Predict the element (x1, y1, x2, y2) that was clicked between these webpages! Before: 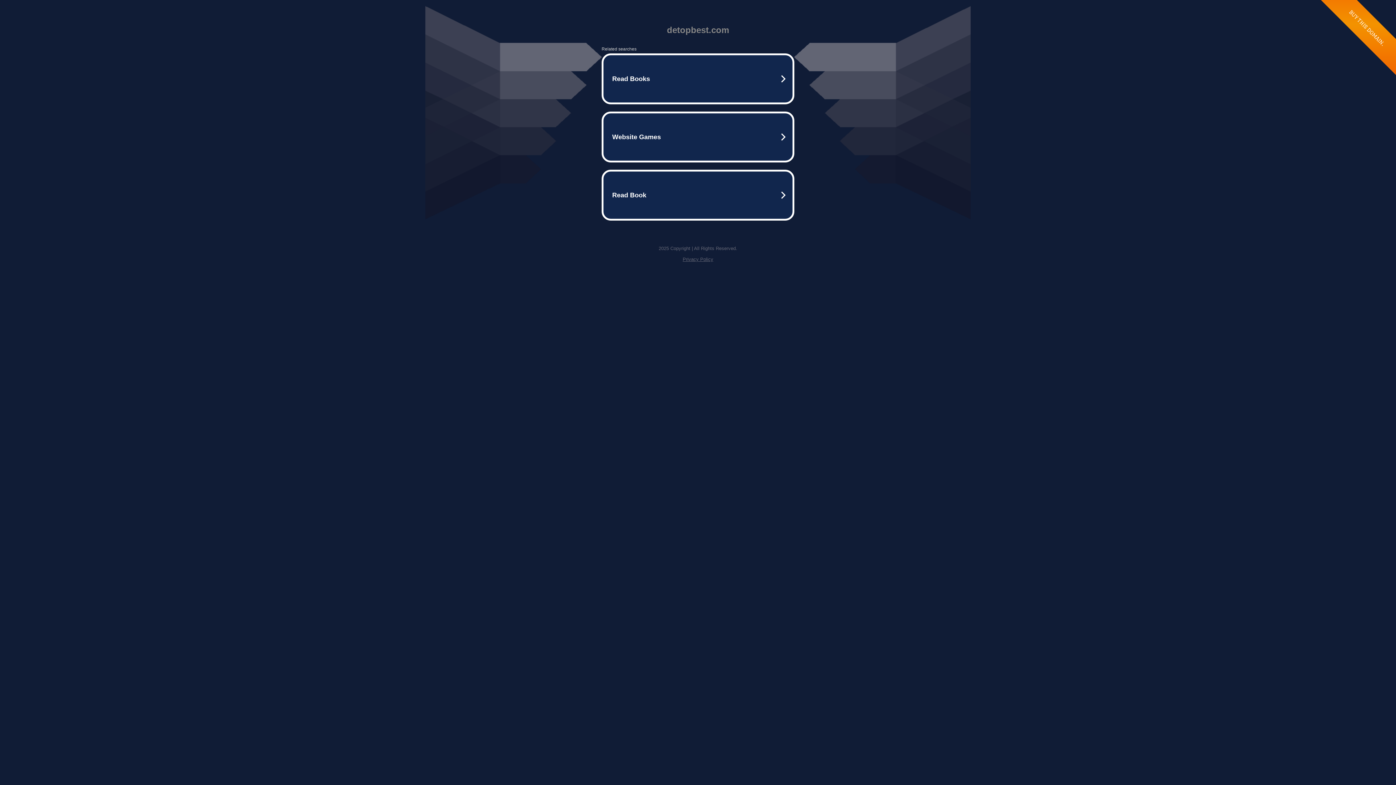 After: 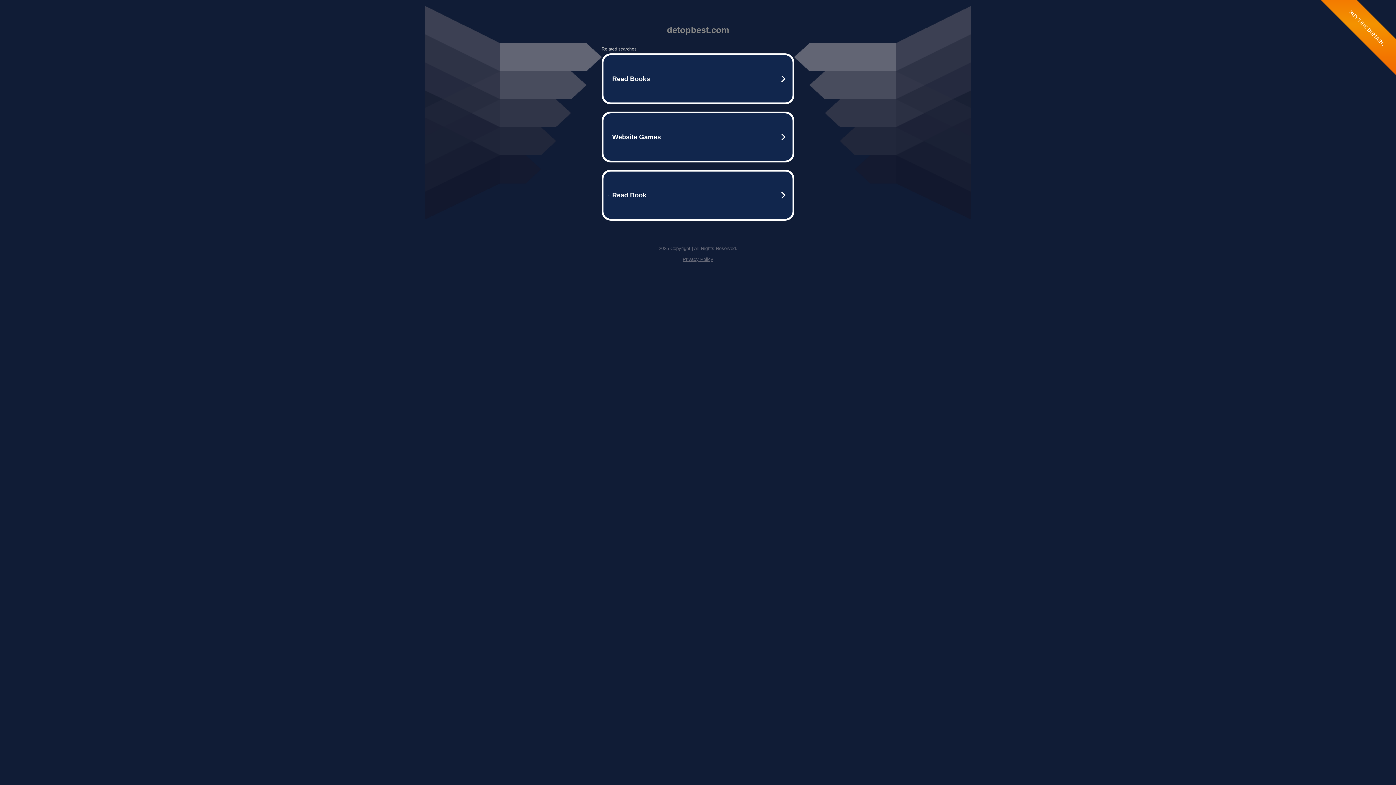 Action: label: Privacy Policy bbox: (682, 256, 713, 262)